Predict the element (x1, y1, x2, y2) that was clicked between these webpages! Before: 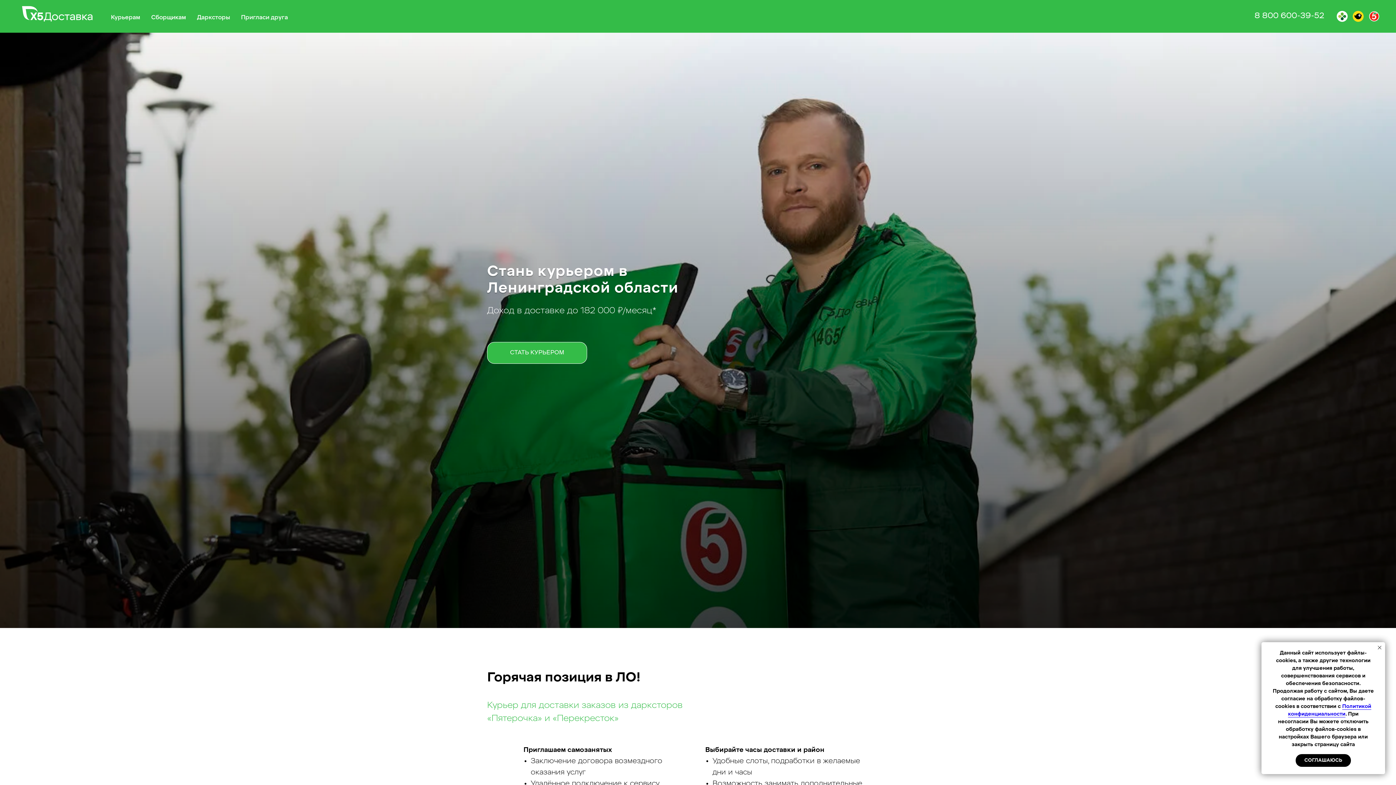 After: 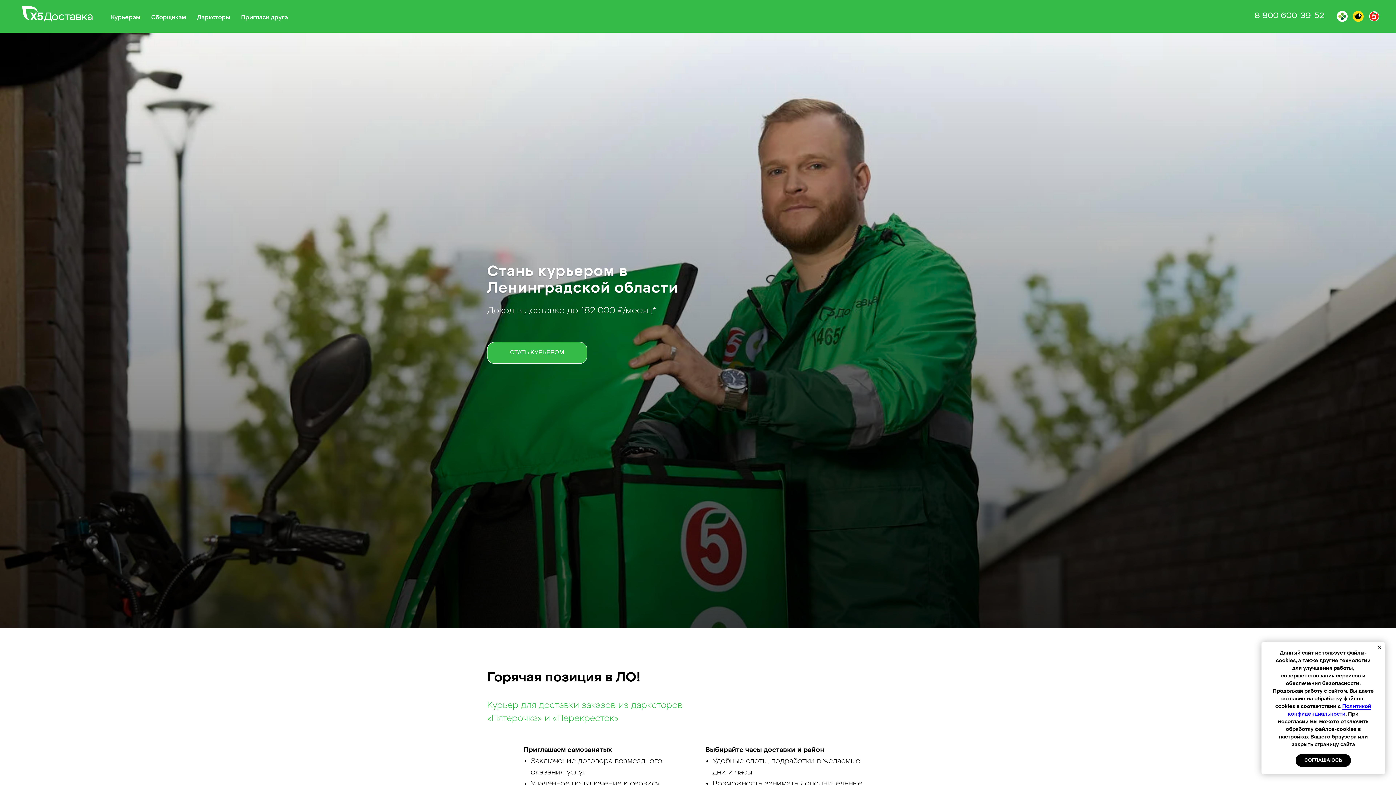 Action: label: СОГЛАШАЮСЬ bbox: (1296, 754, 1351, 767)